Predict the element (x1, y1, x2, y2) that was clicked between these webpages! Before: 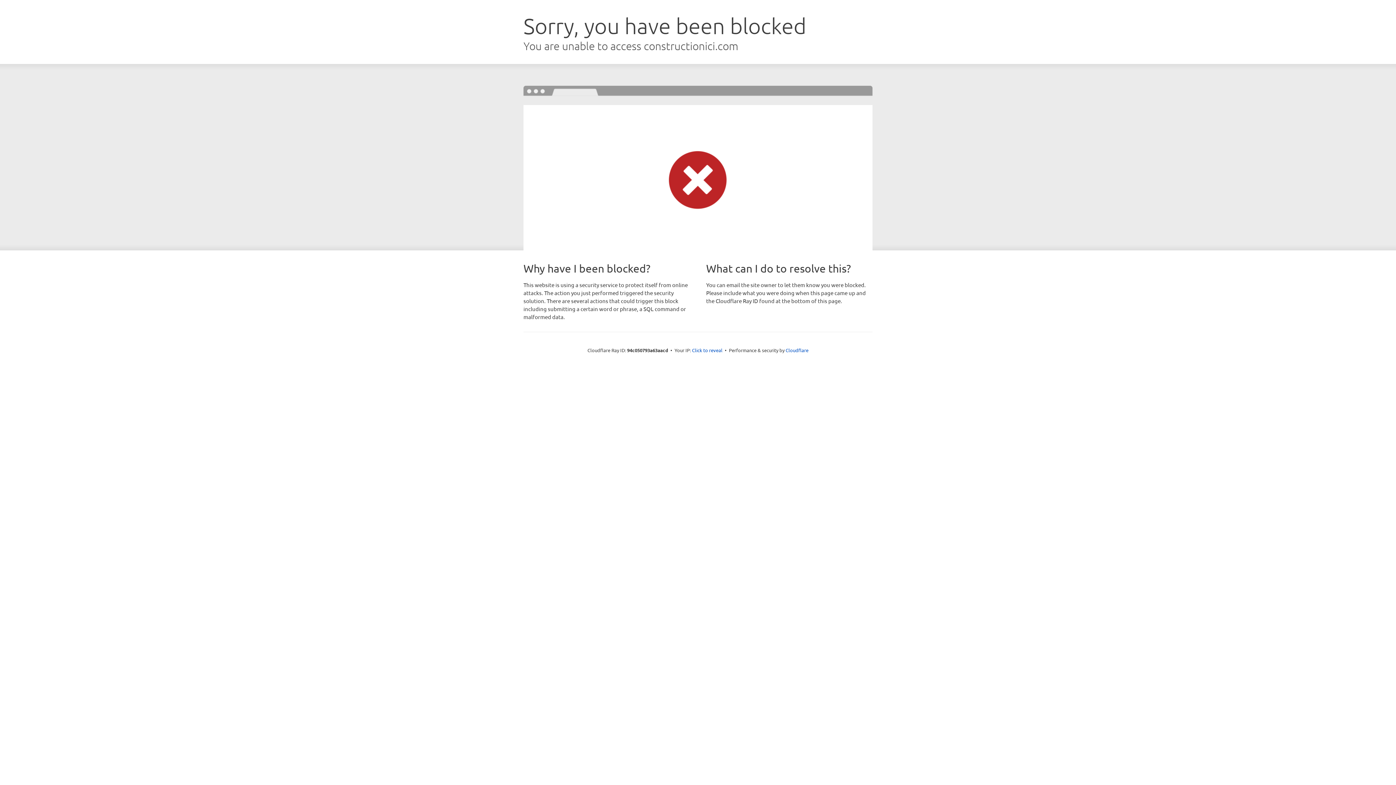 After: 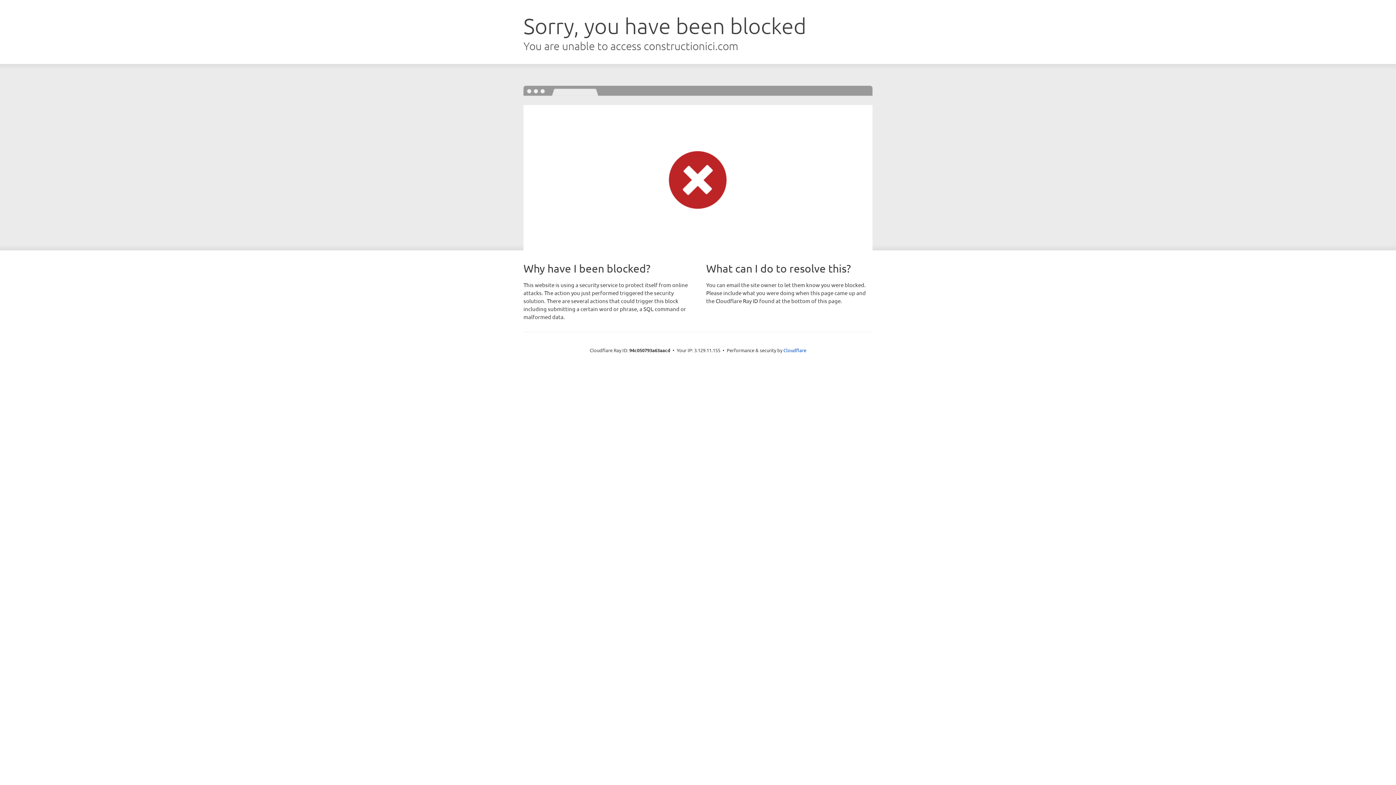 Action: label: Click to reveal bbox: (692, 346, 722, 353)